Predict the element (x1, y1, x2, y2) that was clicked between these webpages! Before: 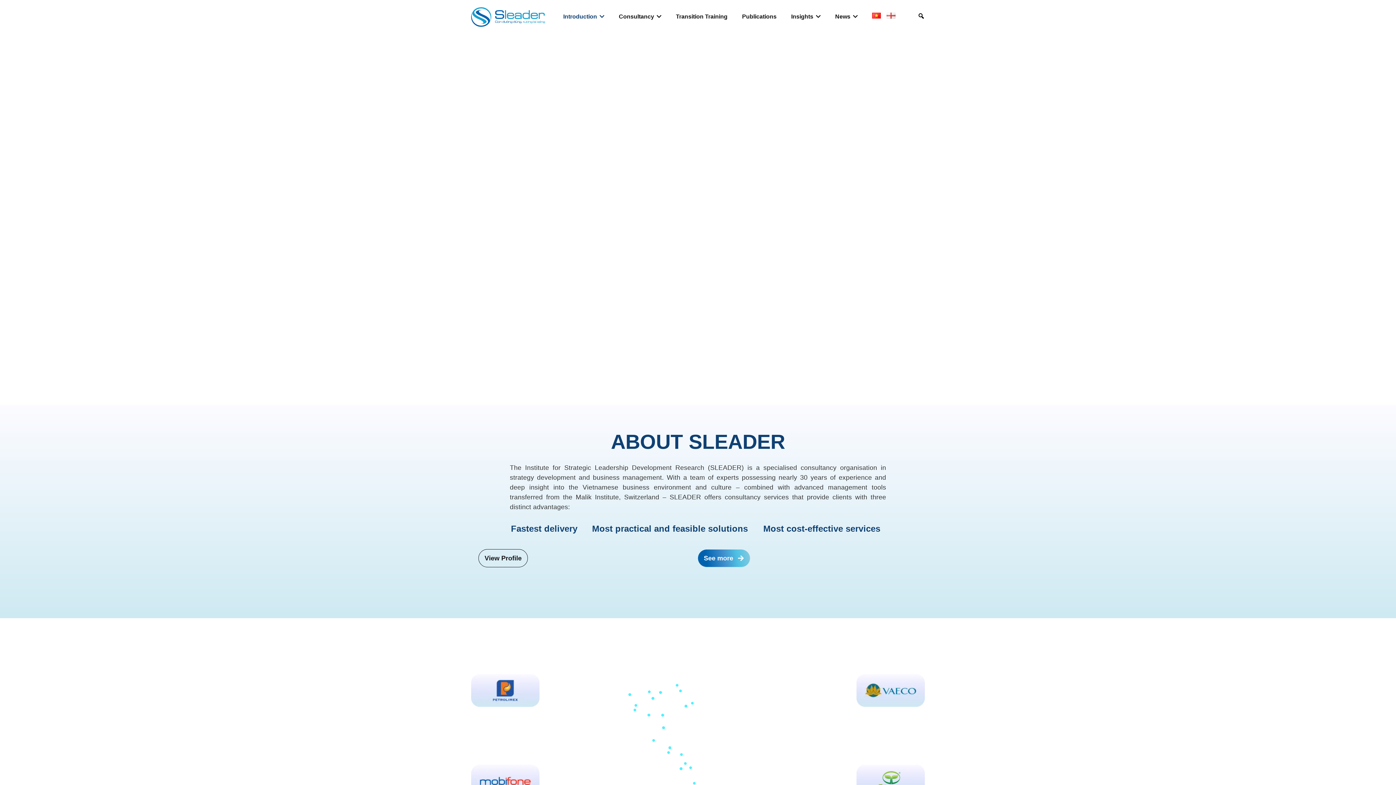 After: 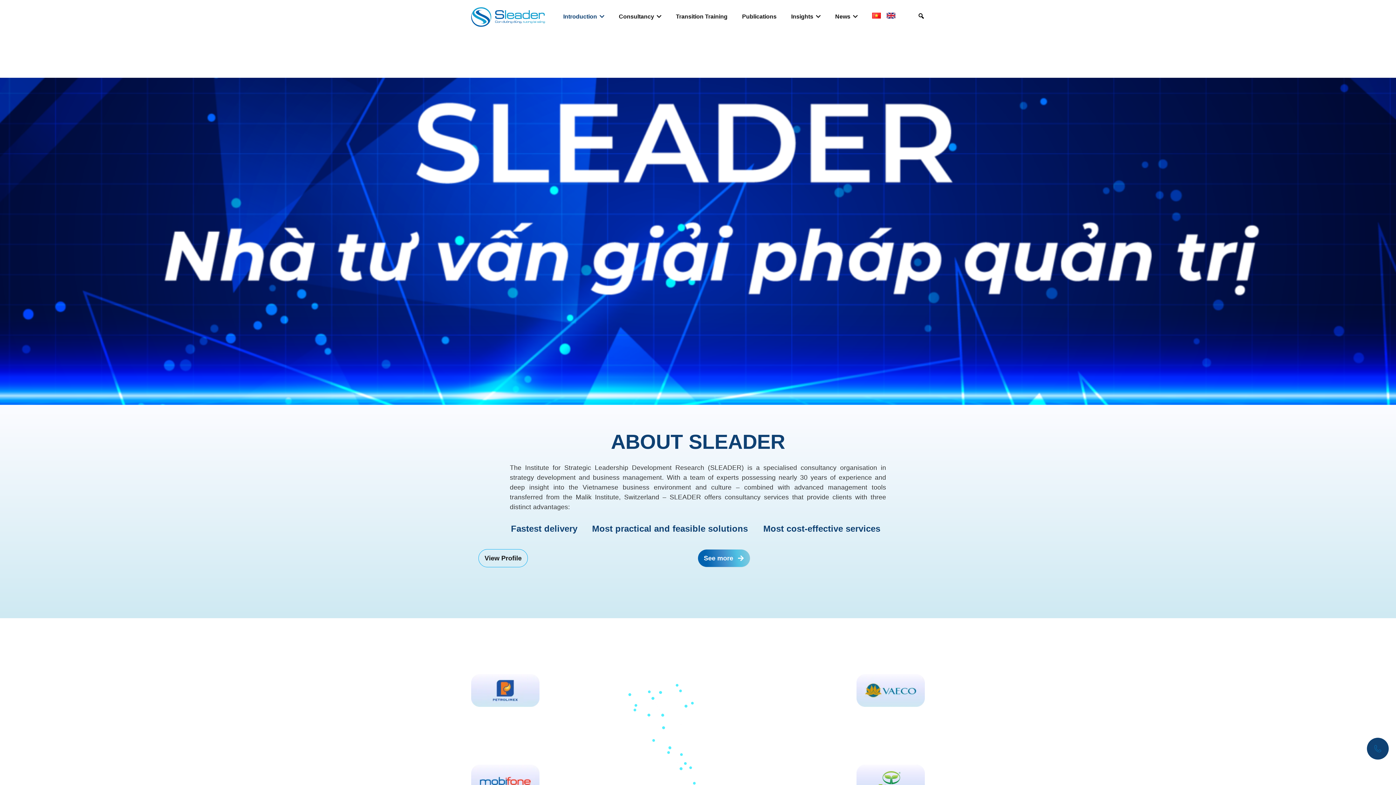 Action: bbox: (478, 549, 528, 567) label: View Profile